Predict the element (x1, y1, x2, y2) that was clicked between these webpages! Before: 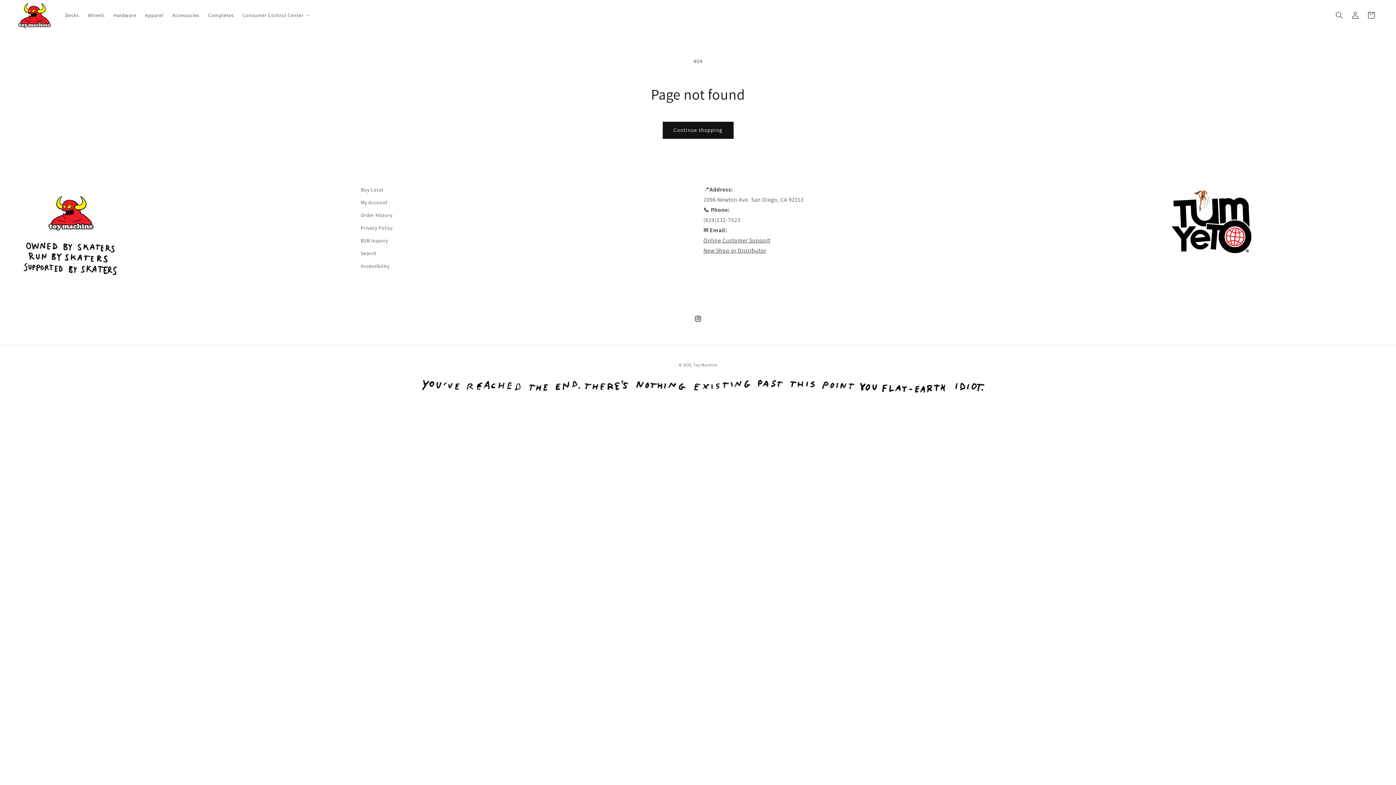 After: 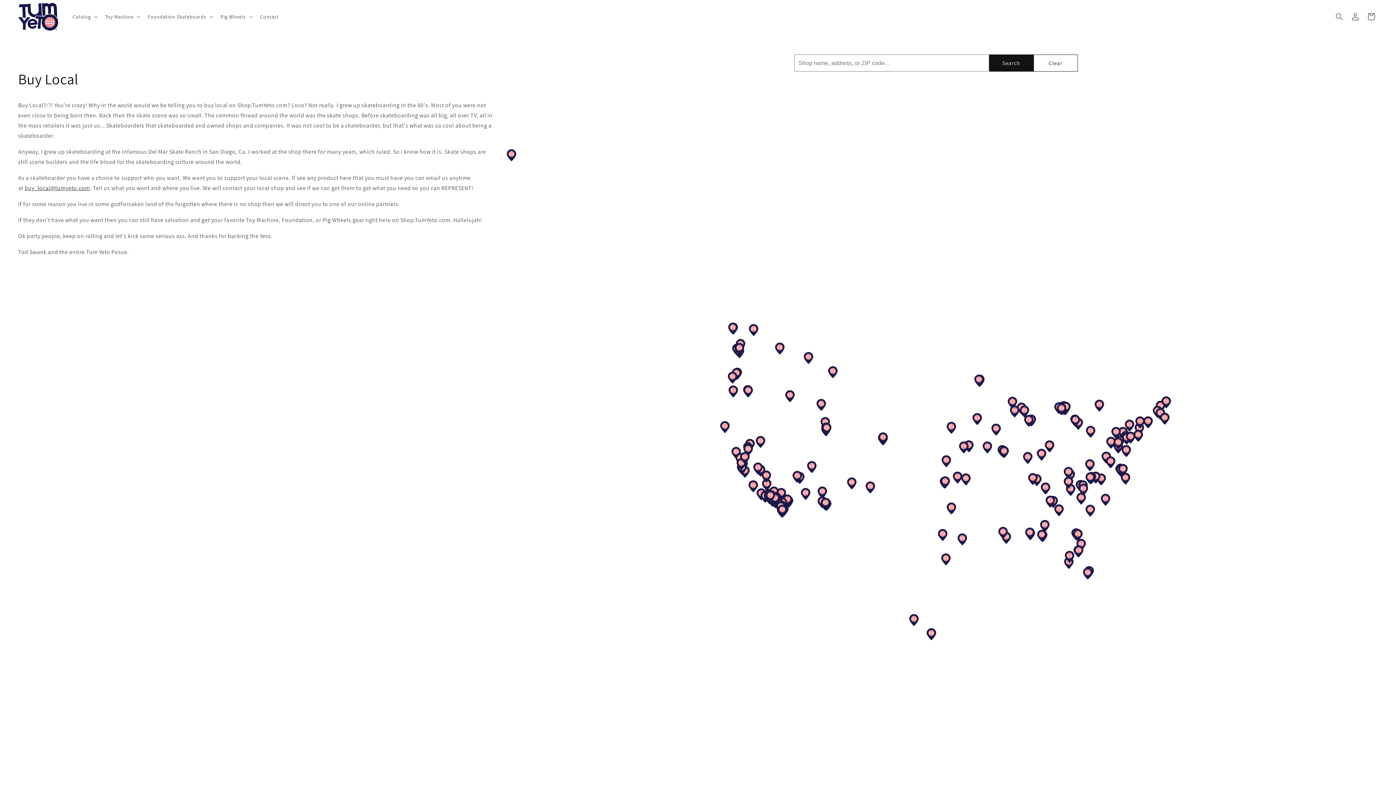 Action: label: Buy Local bbox: (360, 185, 383, 196)